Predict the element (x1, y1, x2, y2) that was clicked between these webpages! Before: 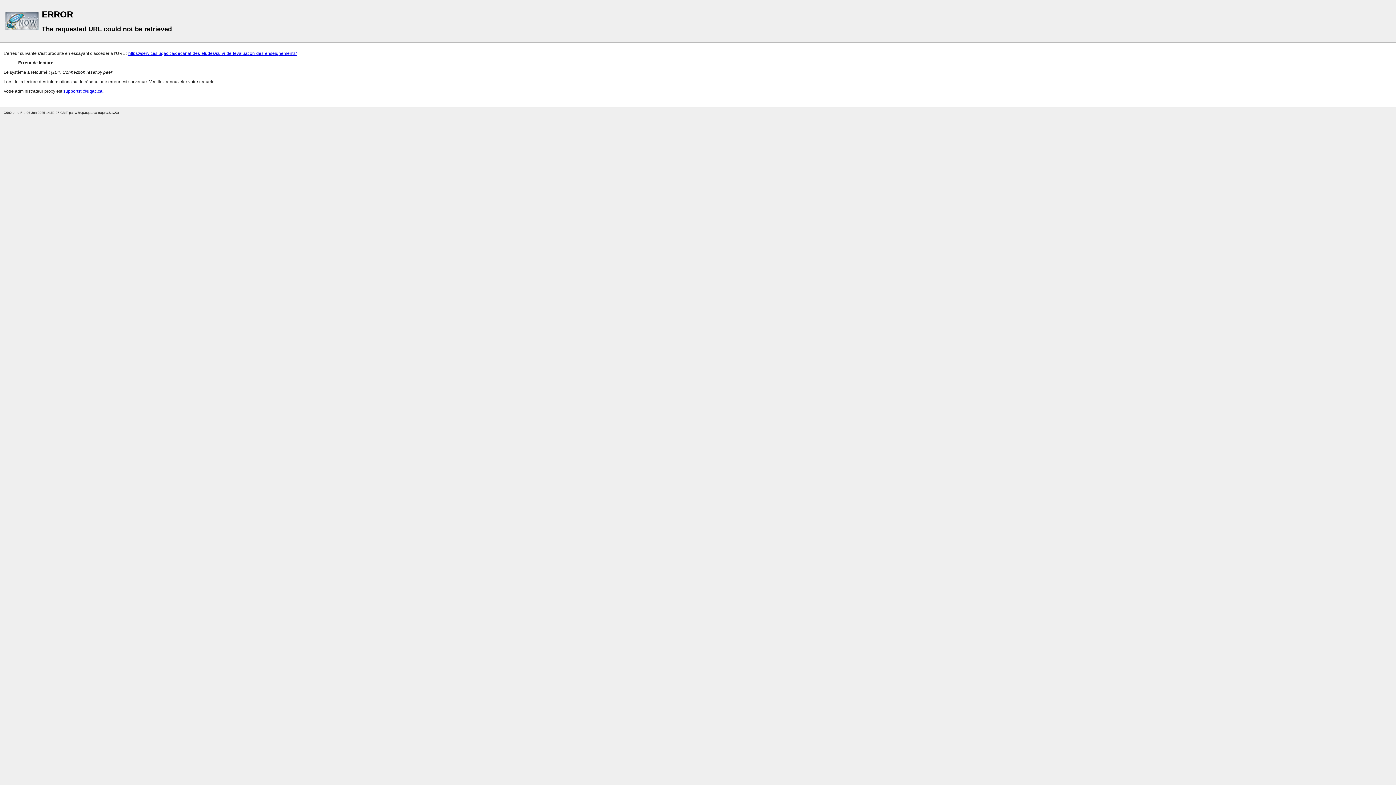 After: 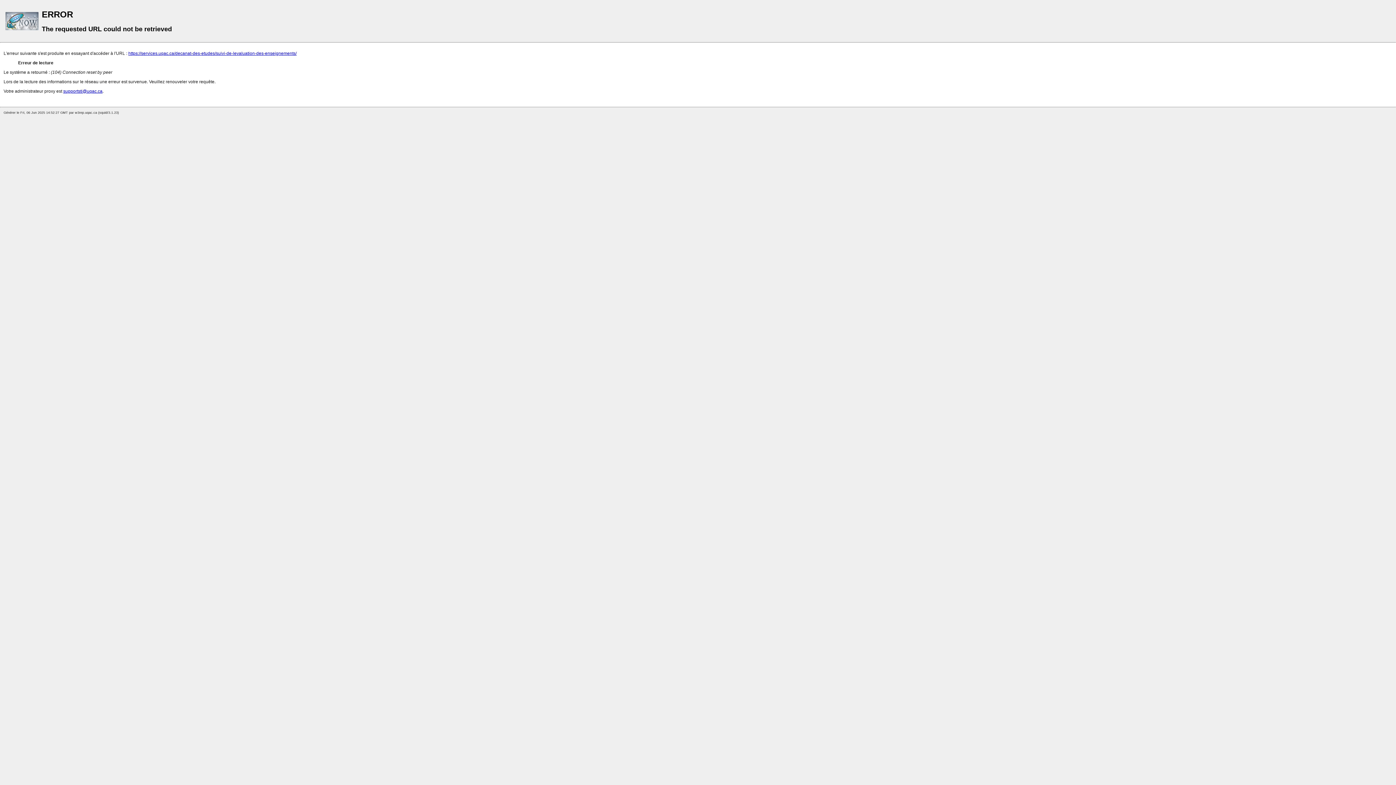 Action: label: supportsti@uqac.ca bbox: (63, 88, 102, 93)